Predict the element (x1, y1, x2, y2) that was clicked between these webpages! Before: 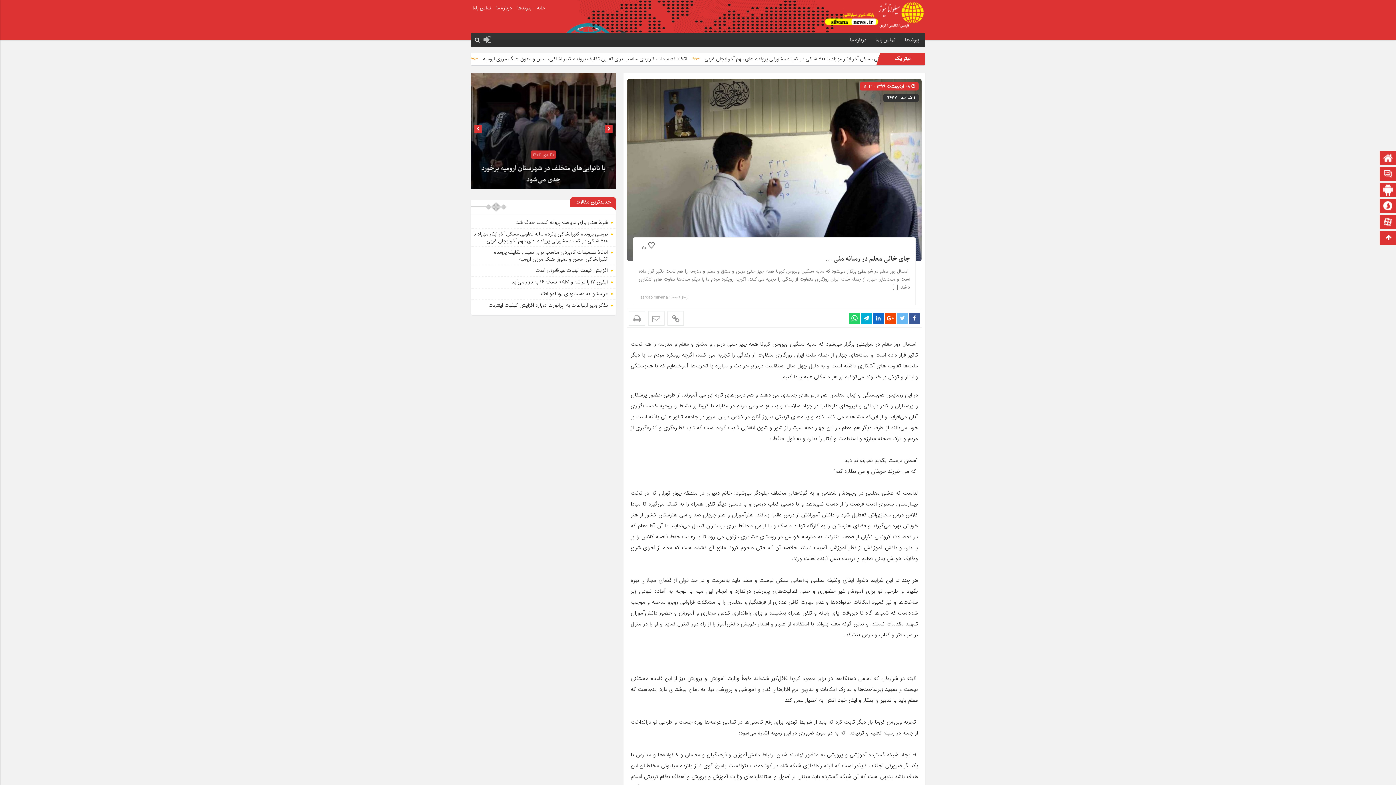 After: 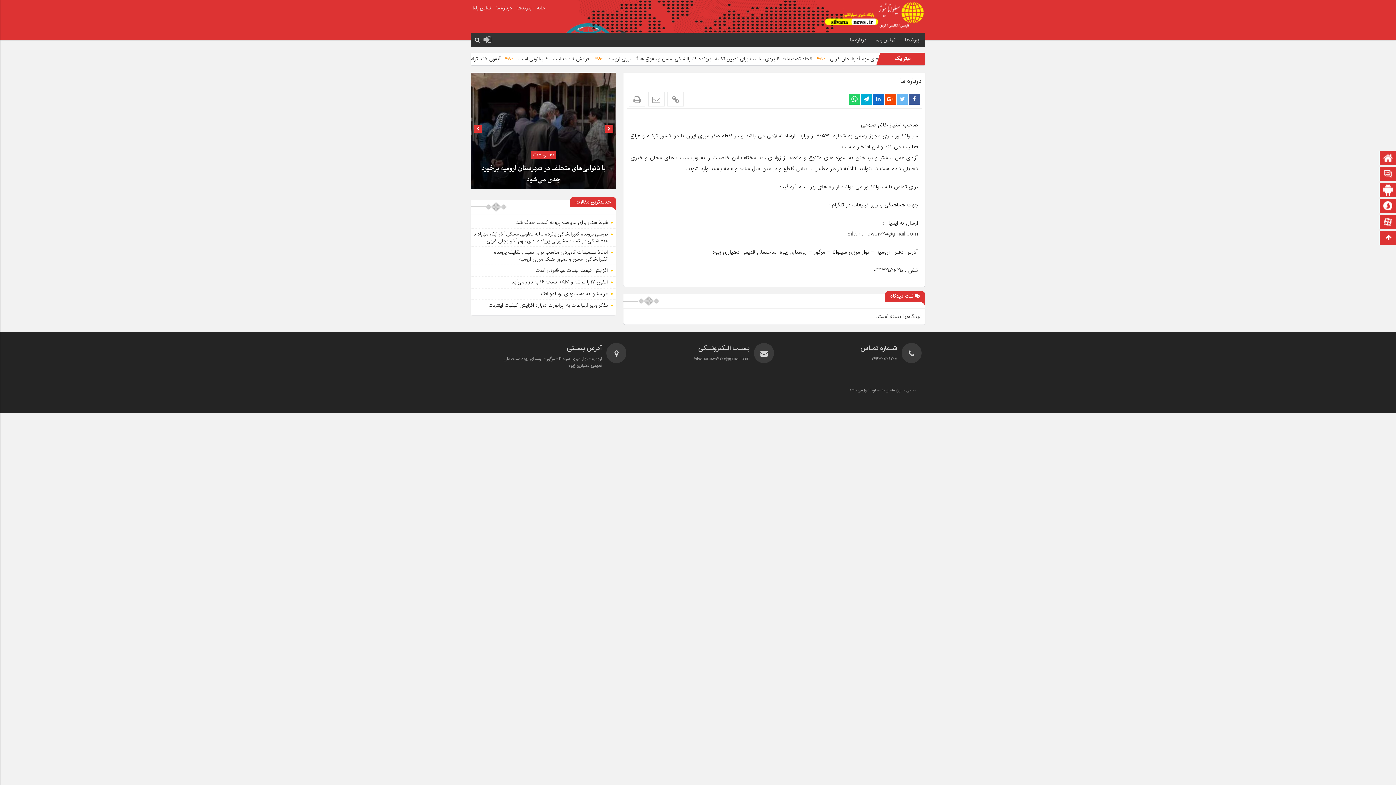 Action: bbox: (844, 33, 868, 47) label: درباره ما